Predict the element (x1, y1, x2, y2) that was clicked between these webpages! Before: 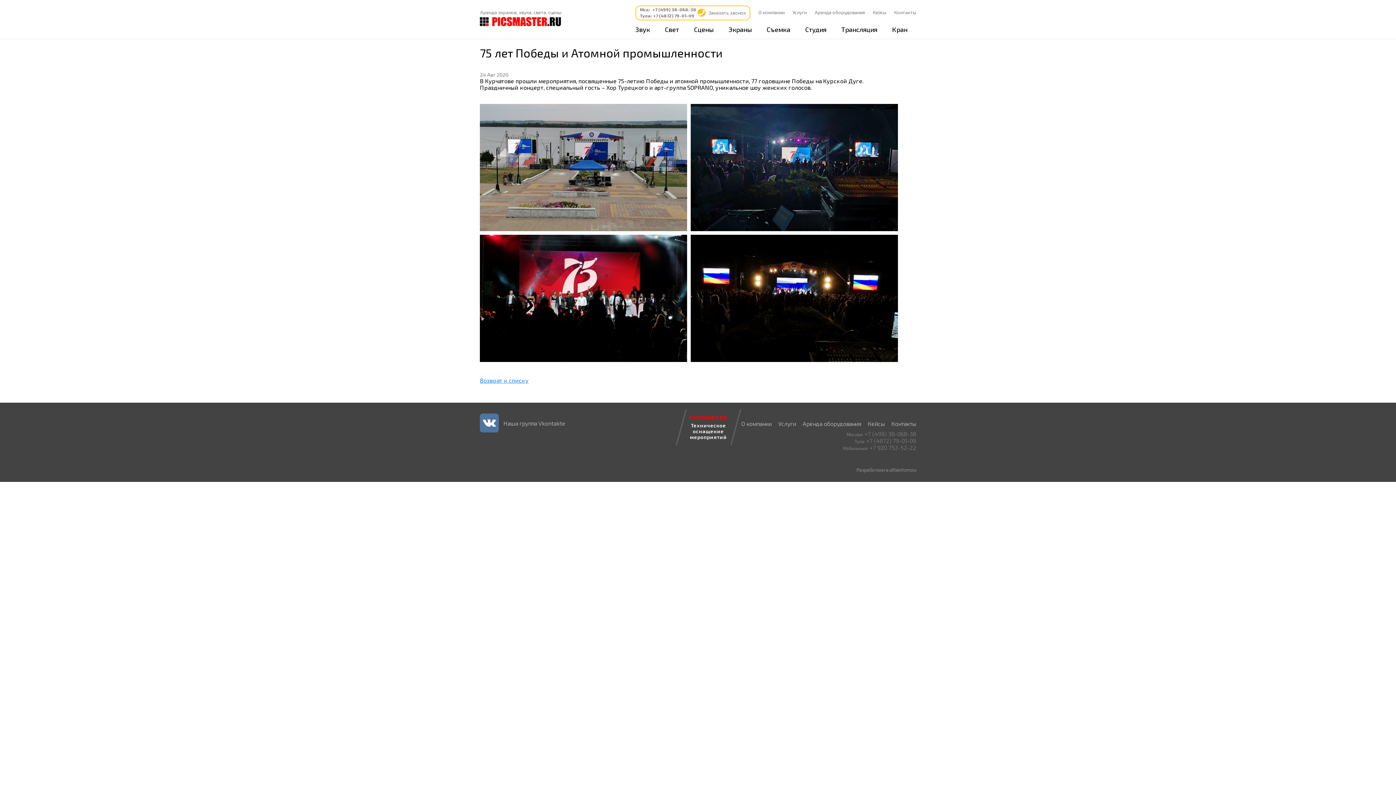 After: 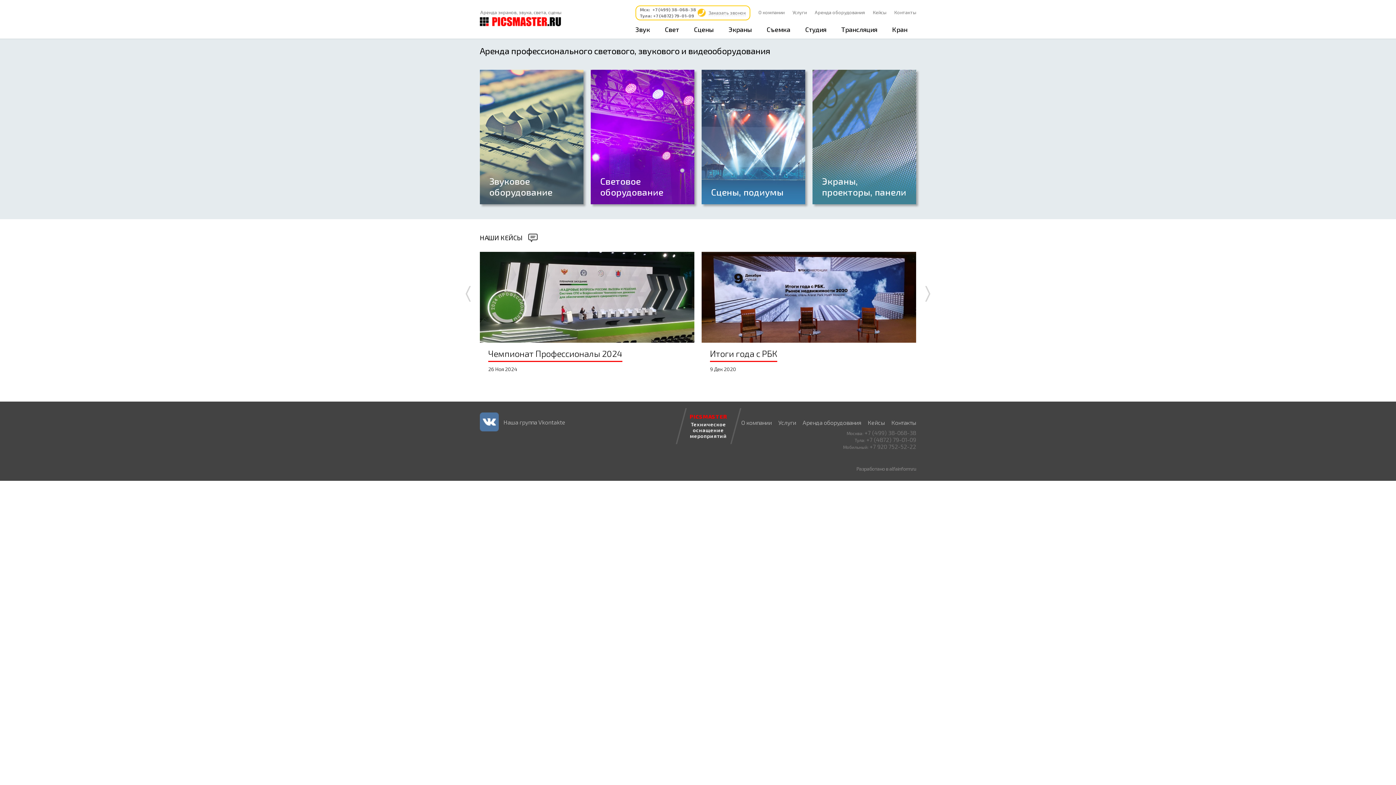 Action: bbox: (802, 420, 861, 427) label: Аренда оборудования